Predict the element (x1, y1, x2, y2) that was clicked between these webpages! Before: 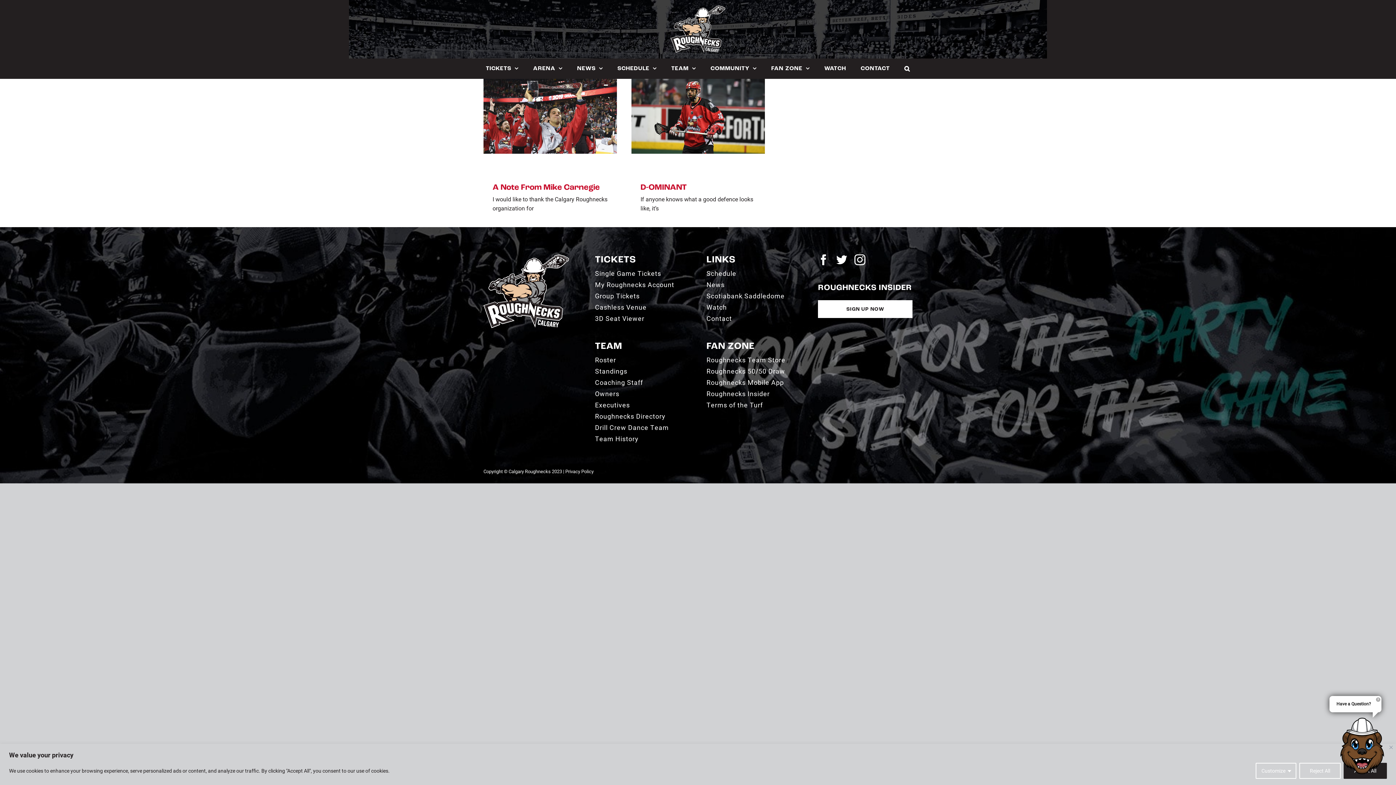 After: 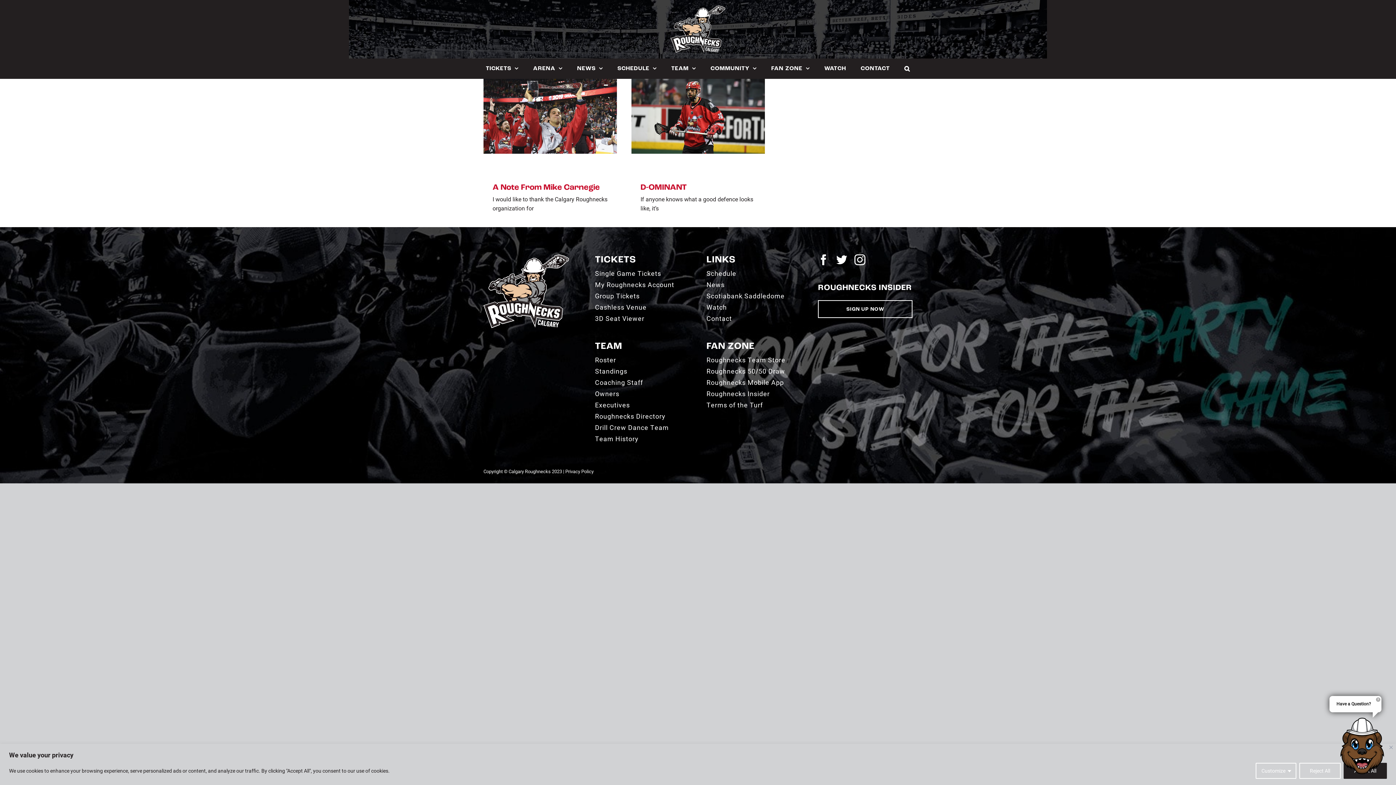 Action: label: SIGN UP NOW bbox: (818, 300, 912, 318)